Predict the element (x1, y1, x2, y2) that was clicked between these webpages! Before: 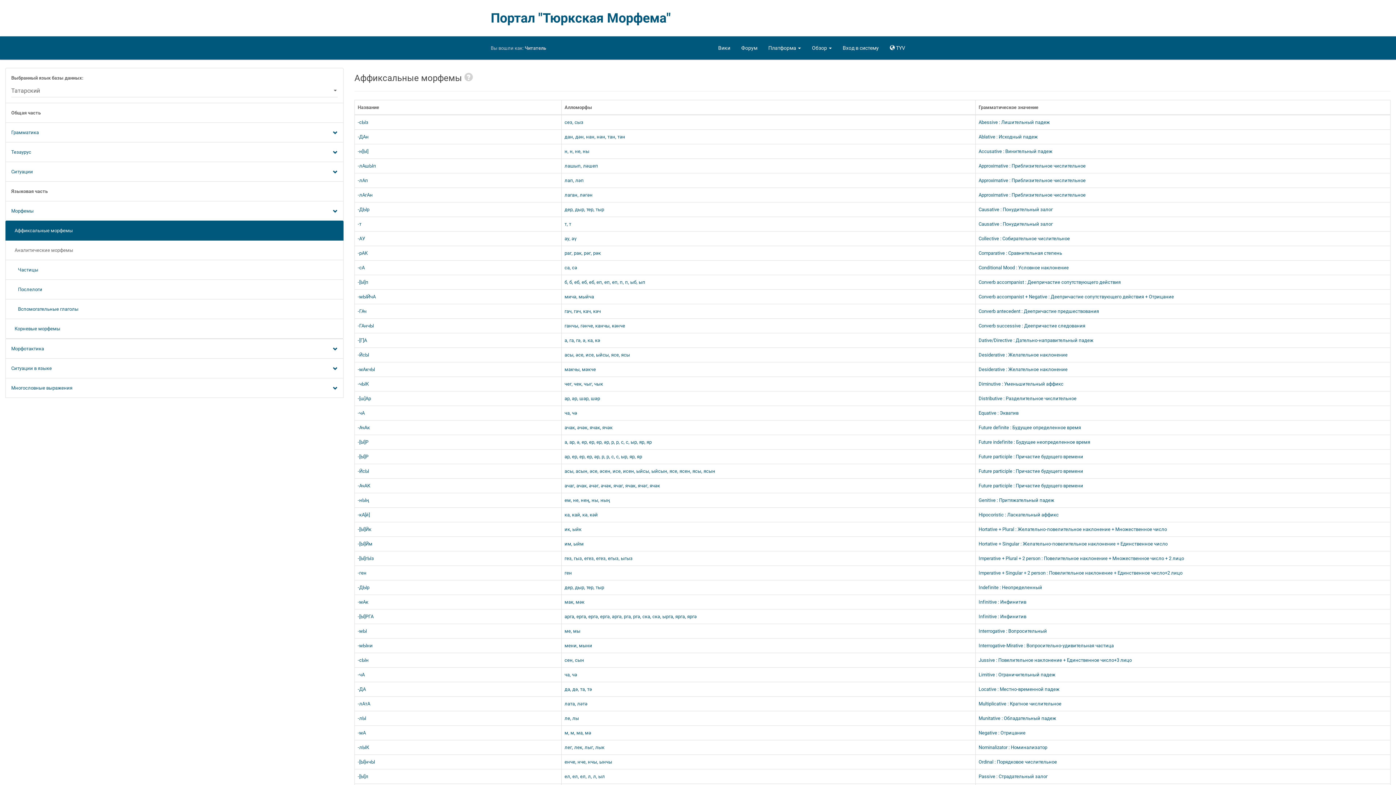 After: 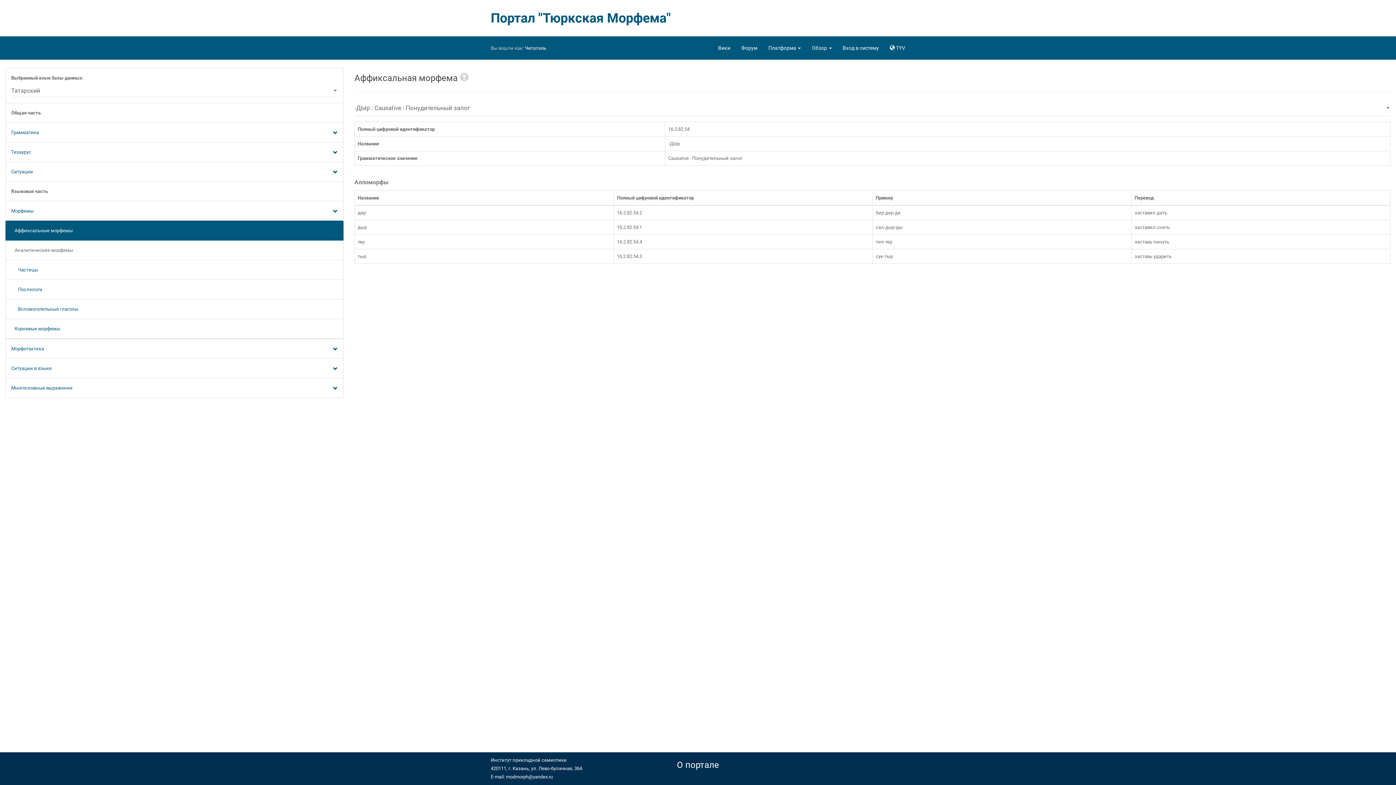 Action: bbox: (564, 205, 972, 213) label: дер, дыр, тер, тыр